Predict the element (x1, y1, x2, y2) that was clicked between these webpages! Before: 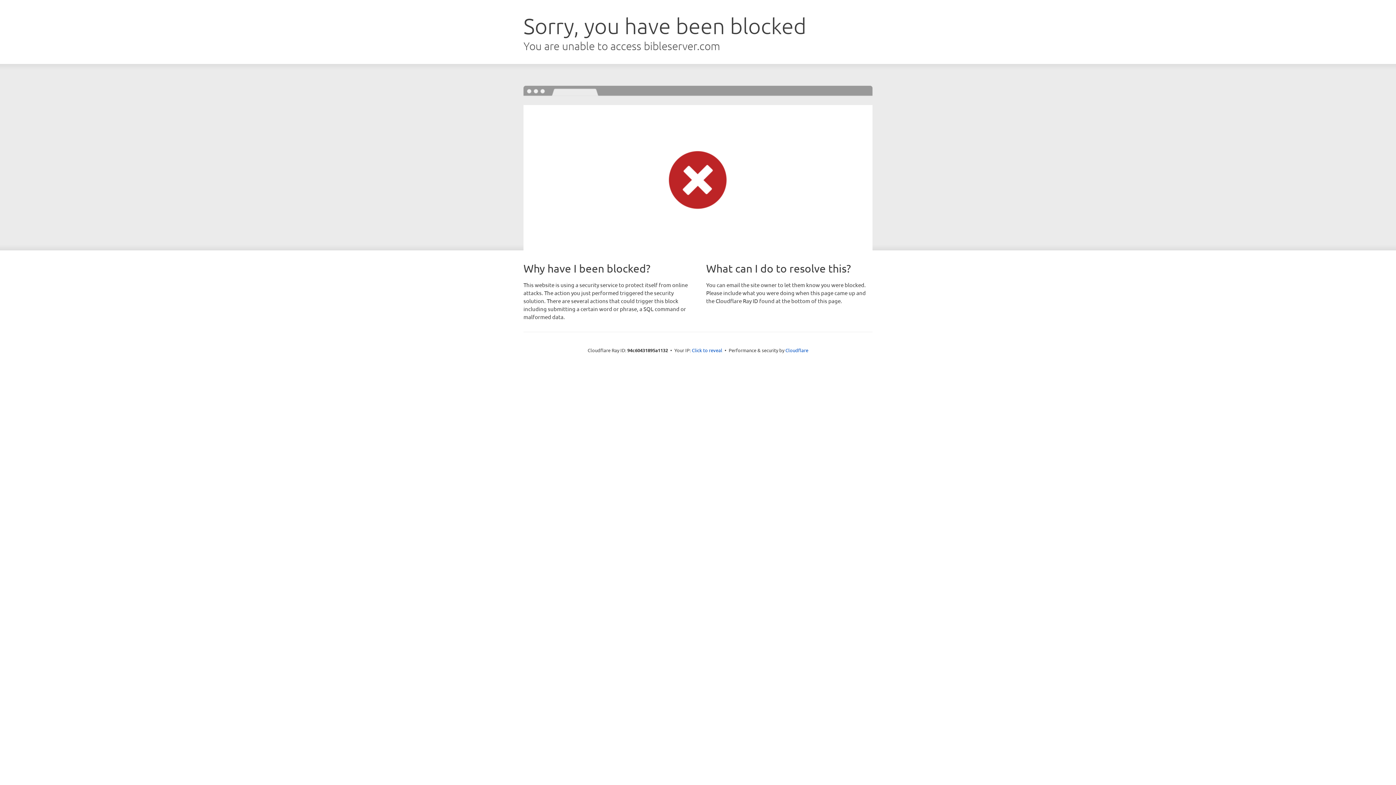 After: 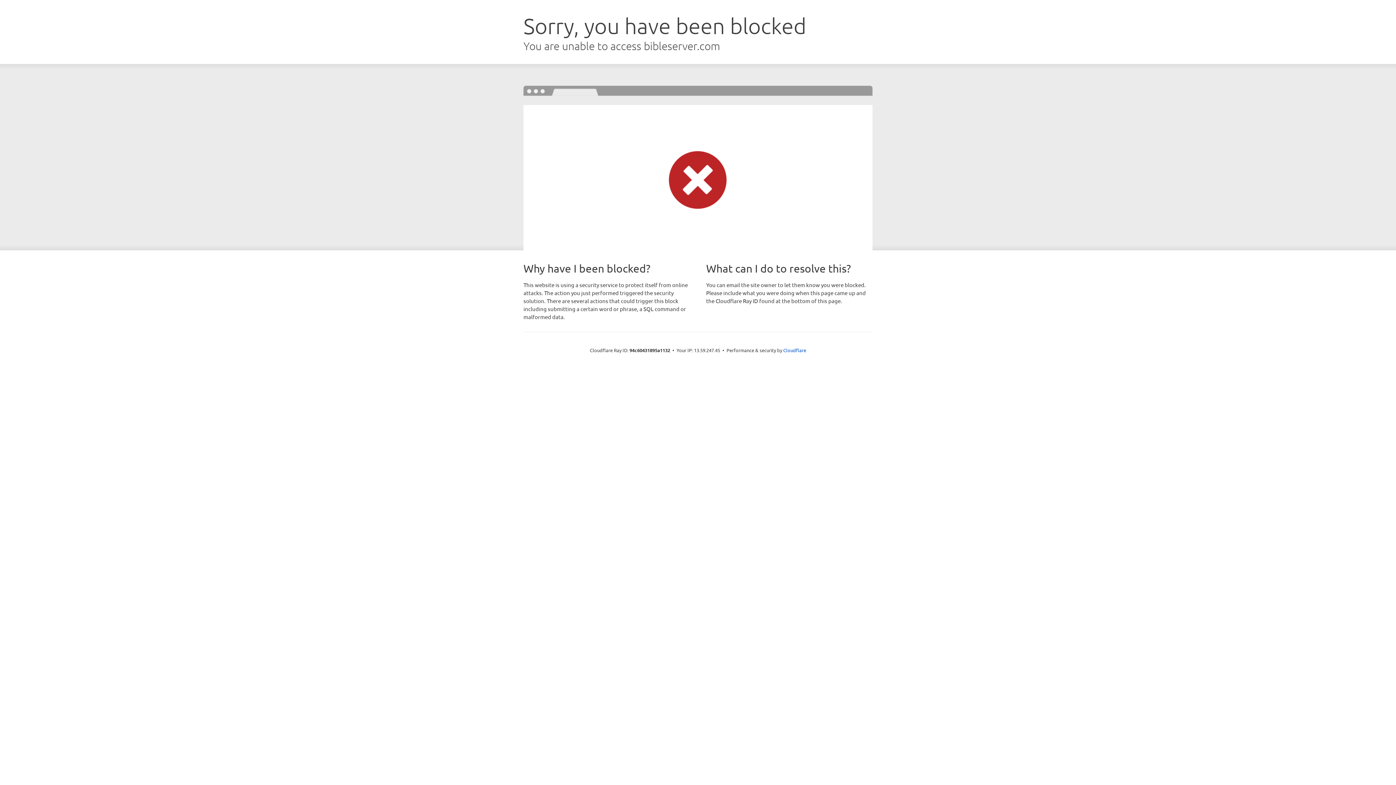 Action: bbox: (692, 346, 722, 353) label: Click to reveal